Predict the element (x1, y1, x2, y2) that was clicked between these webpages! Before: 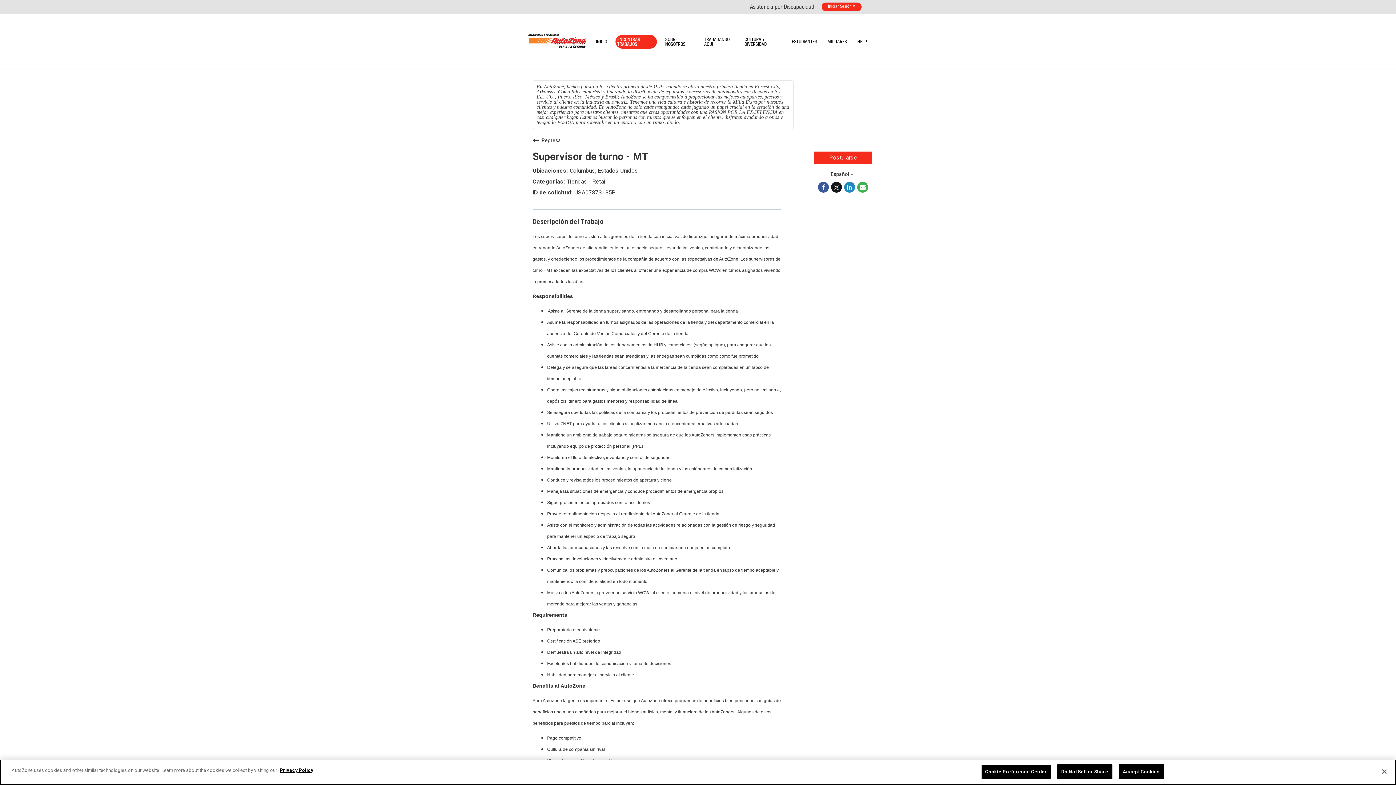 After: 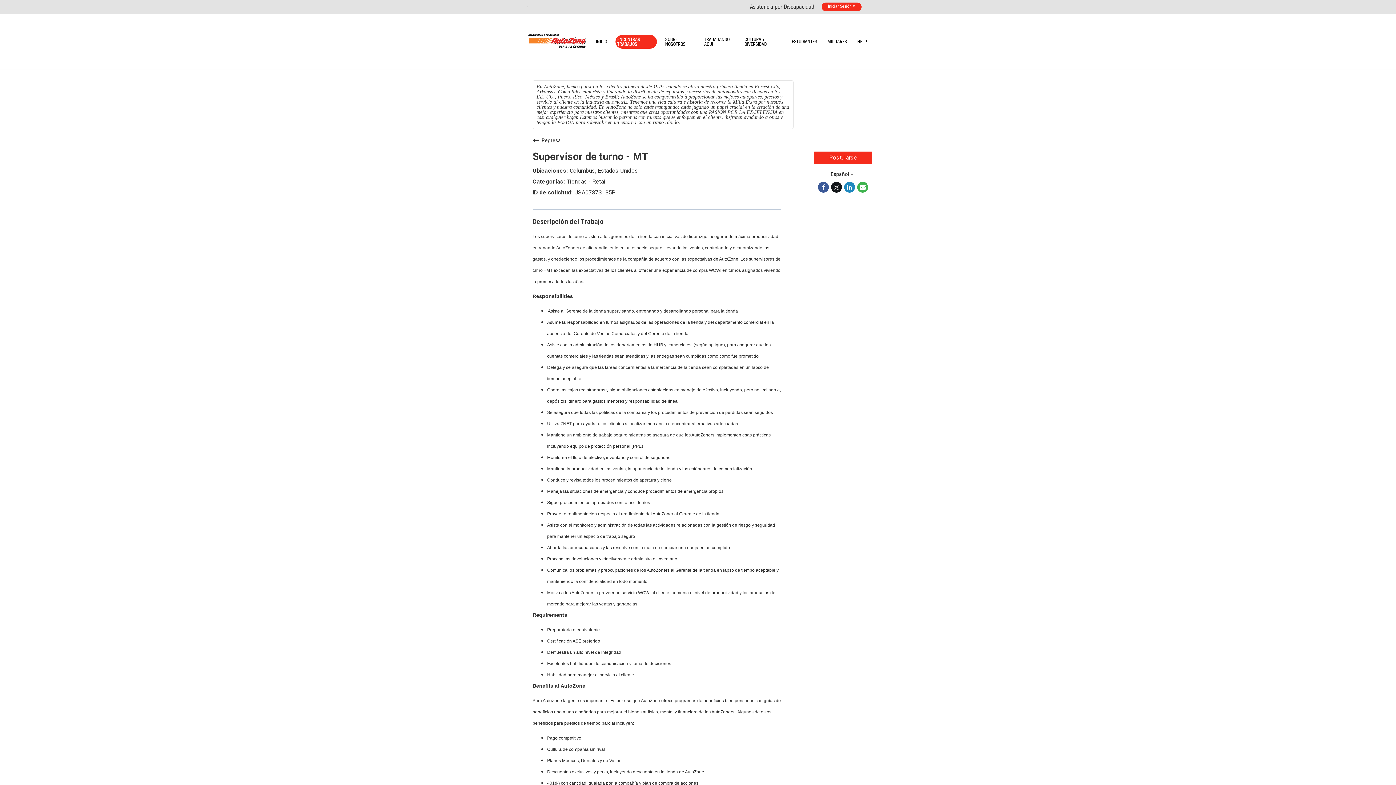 Action: bbox: (1118, 764, 1164, 779) label: Accept Cookies